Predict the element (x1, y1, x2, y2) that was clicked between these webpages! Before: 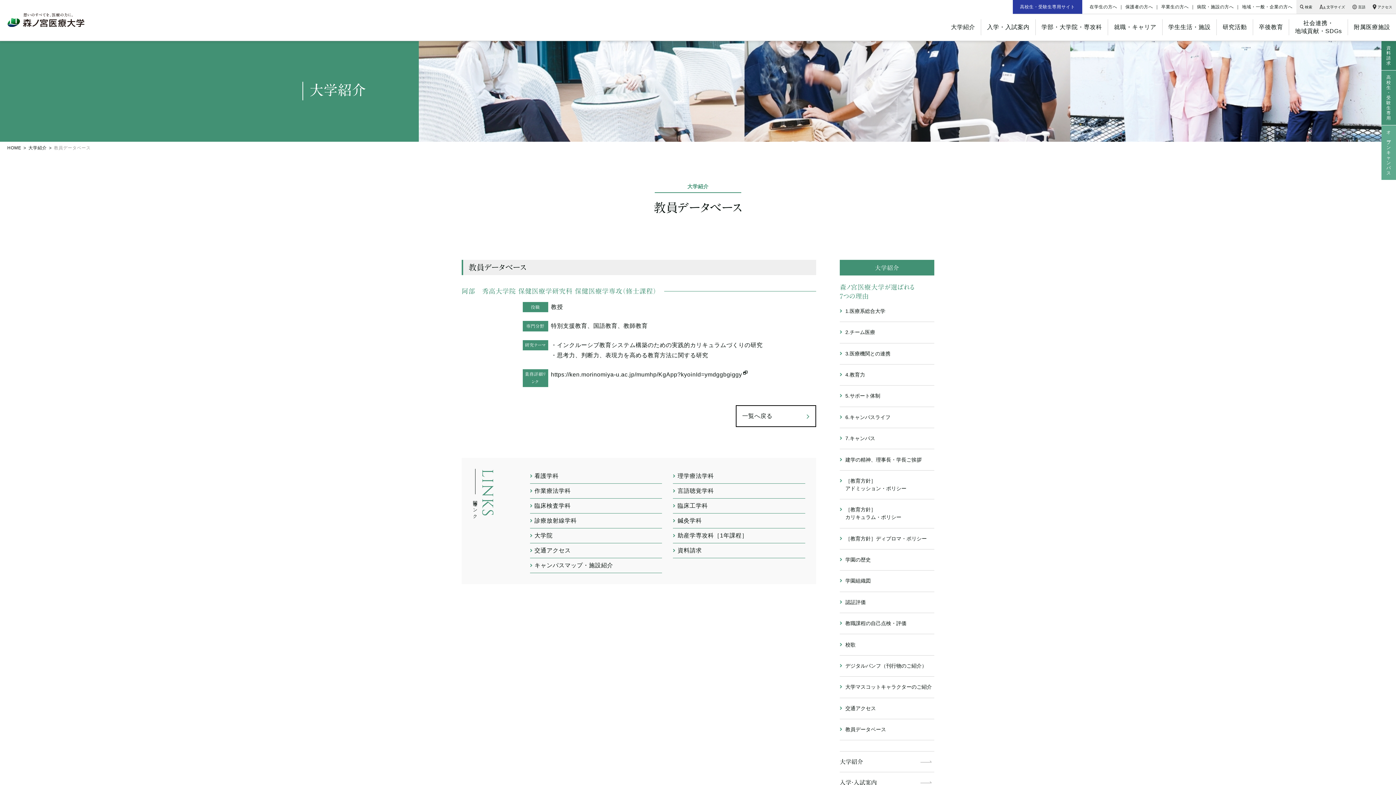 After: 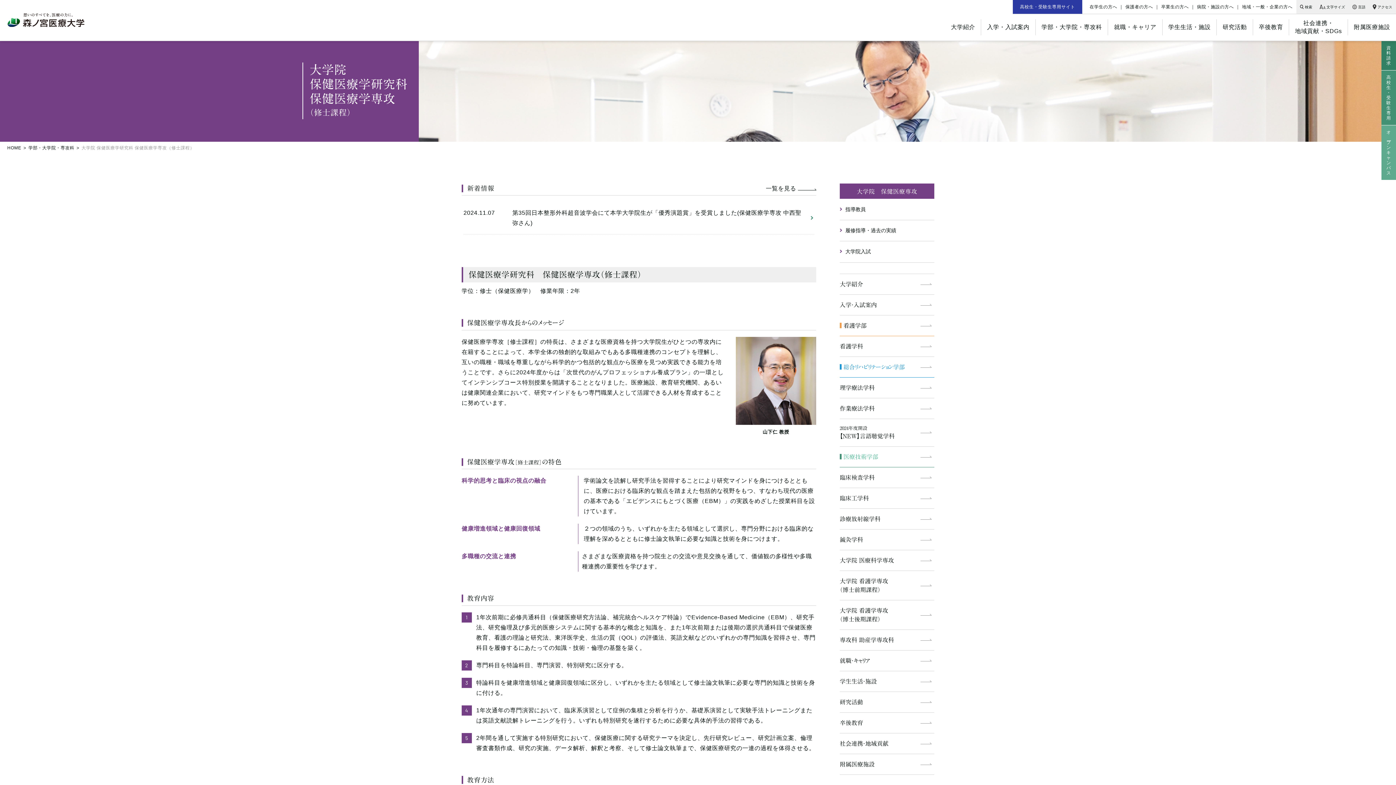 Action: bbox: (530, 528, 662, 543) label: 大学院